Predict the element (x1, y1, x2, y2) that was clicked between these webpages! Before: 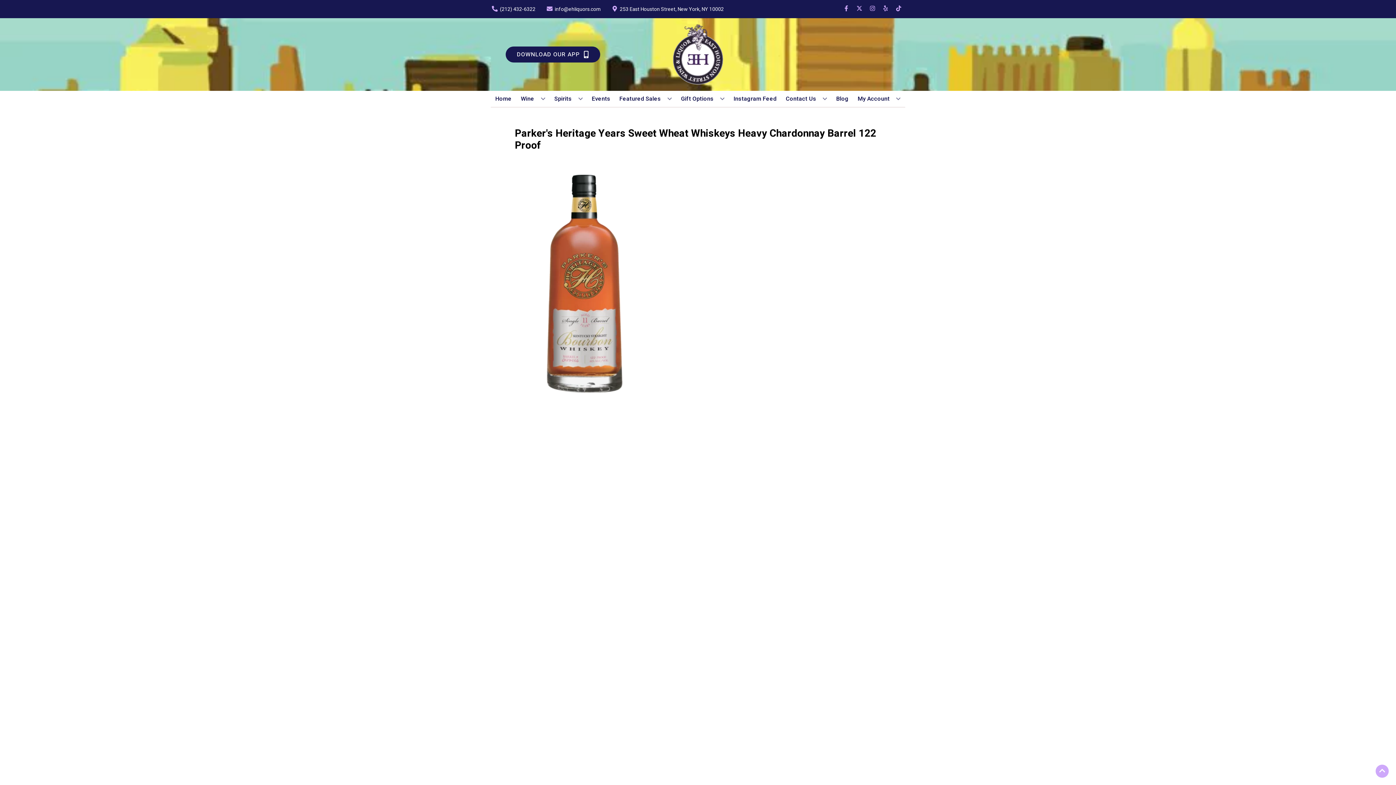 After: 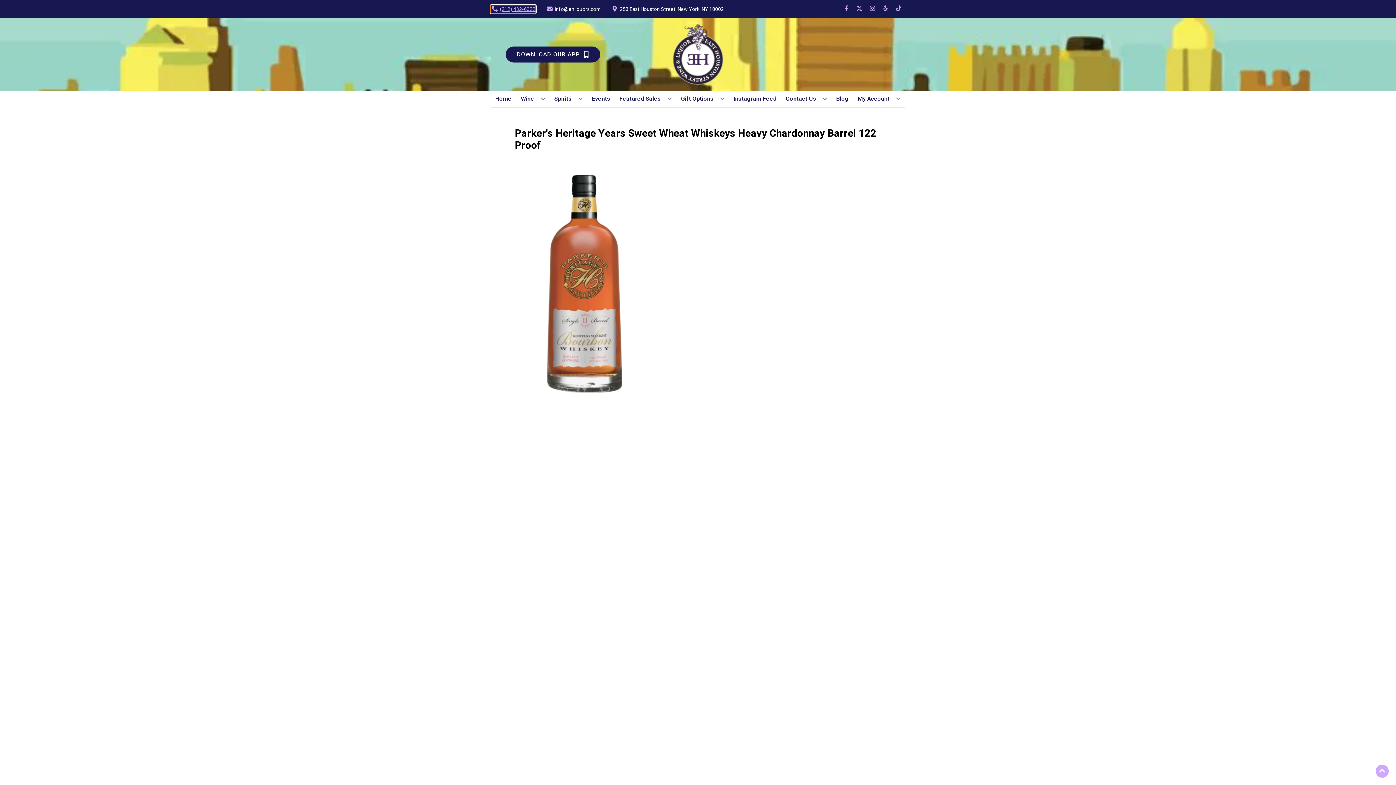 Action: label: Store number is (212) 432-6322 Clicking will open a link in a new tab bbox: (490, 5, 535, 12)